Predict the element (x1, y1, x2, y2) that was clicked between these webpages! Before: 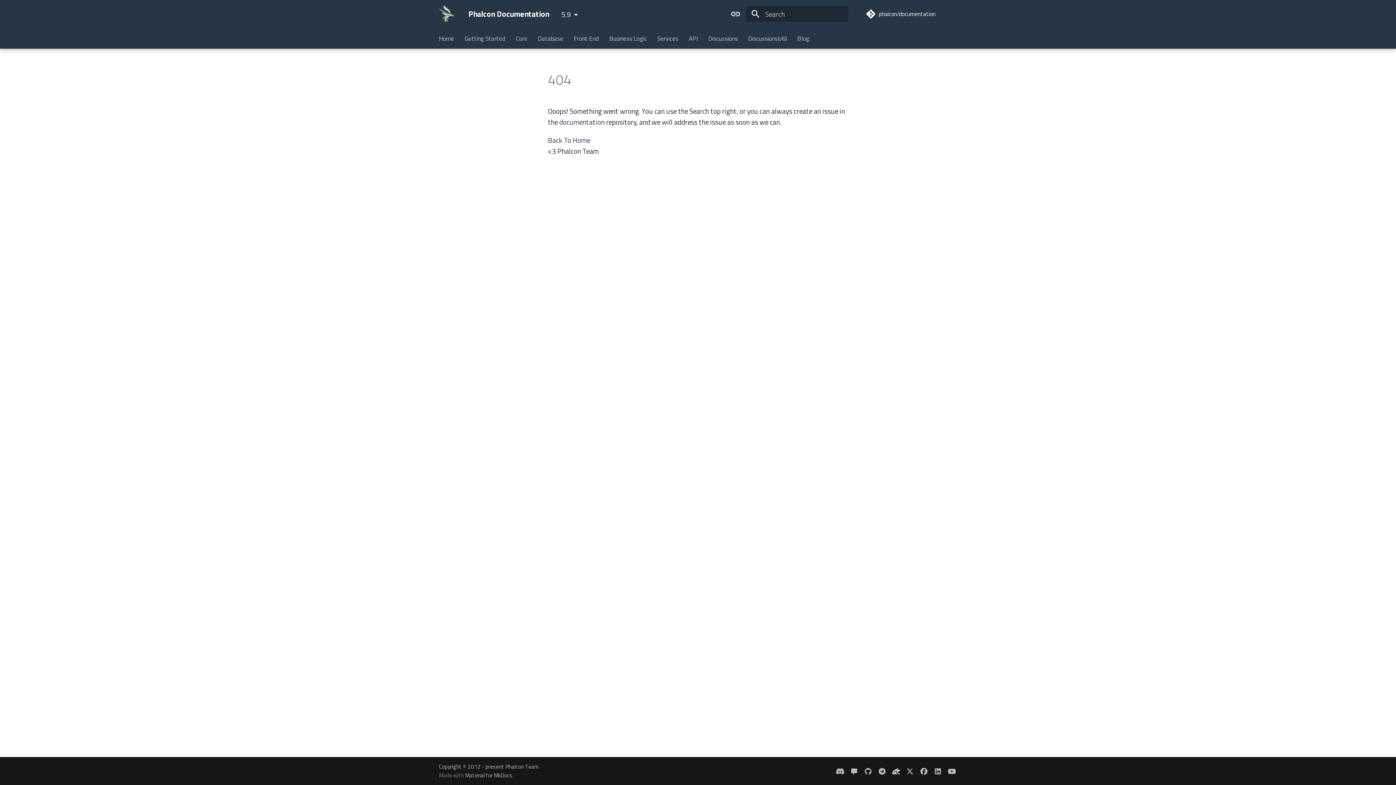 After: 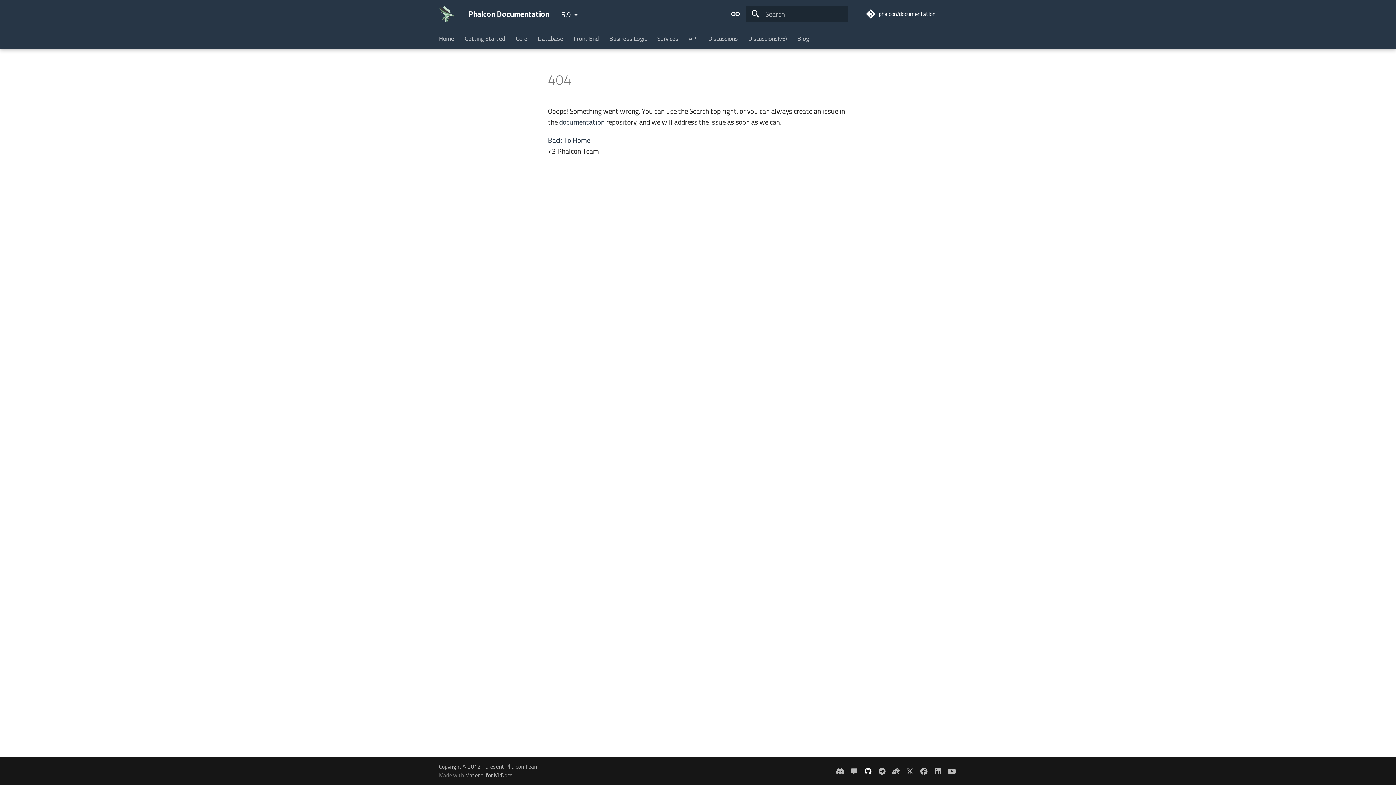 Action: bbox: (861, 764, 875, 778)